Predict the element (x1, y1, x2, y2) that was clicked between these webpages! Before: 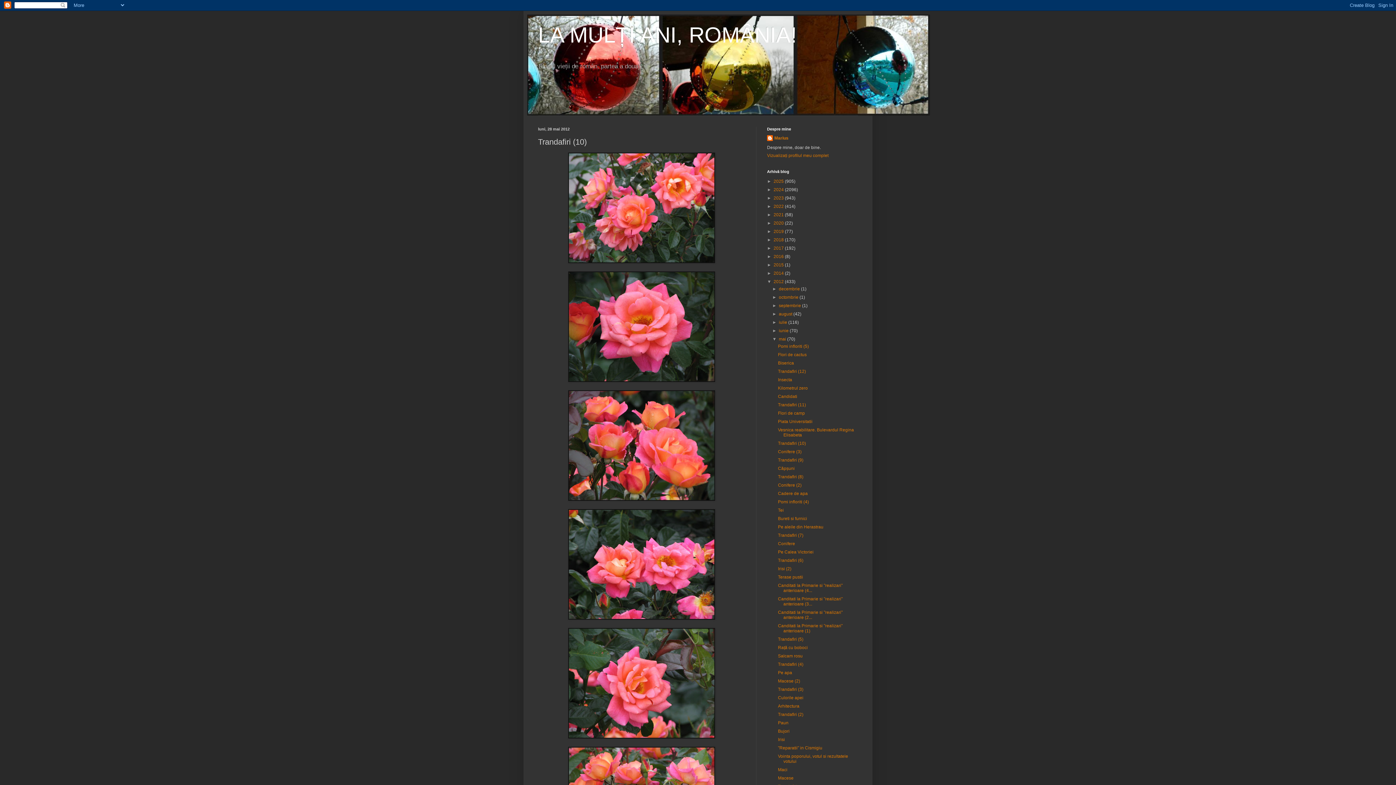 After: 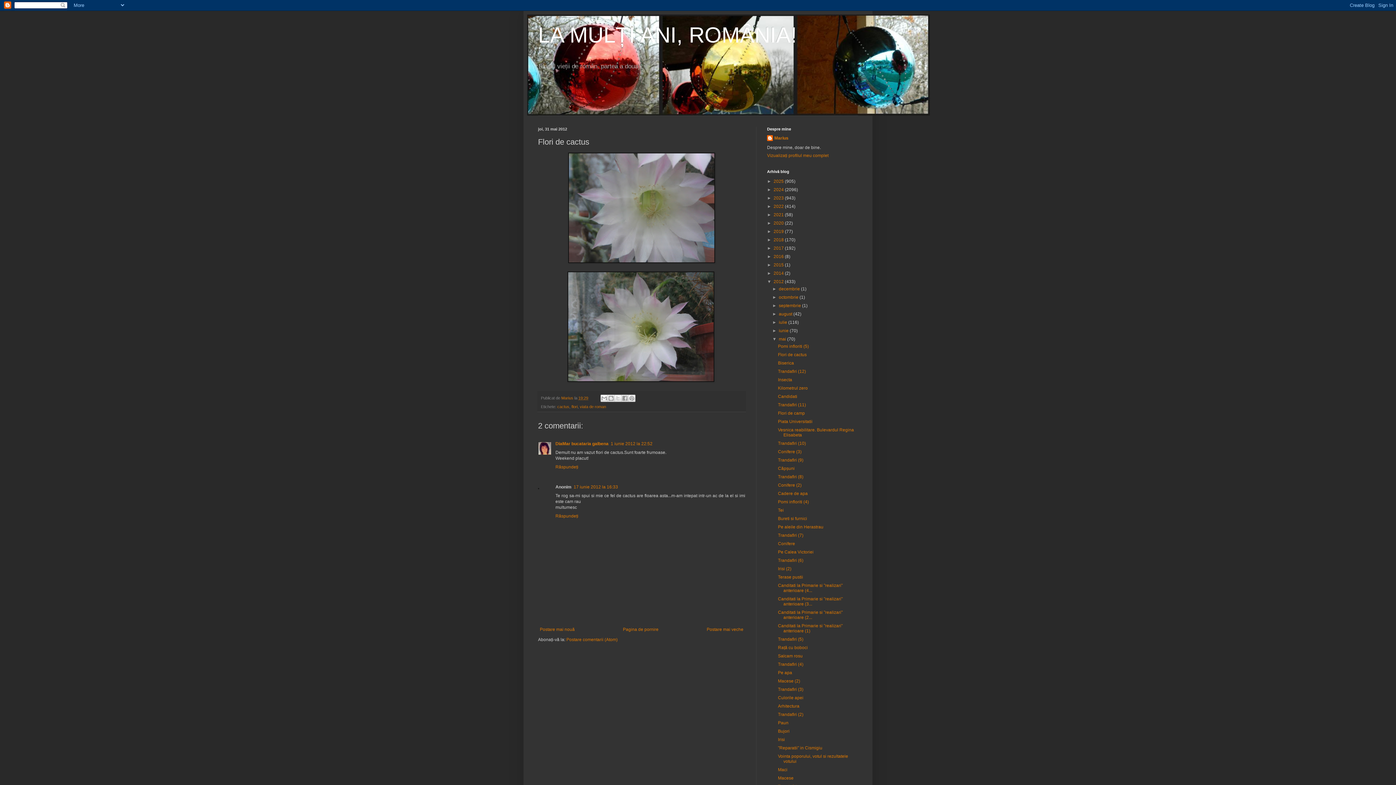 Action: label: Flori de cactus bbox: (778, 352, 806, 357)